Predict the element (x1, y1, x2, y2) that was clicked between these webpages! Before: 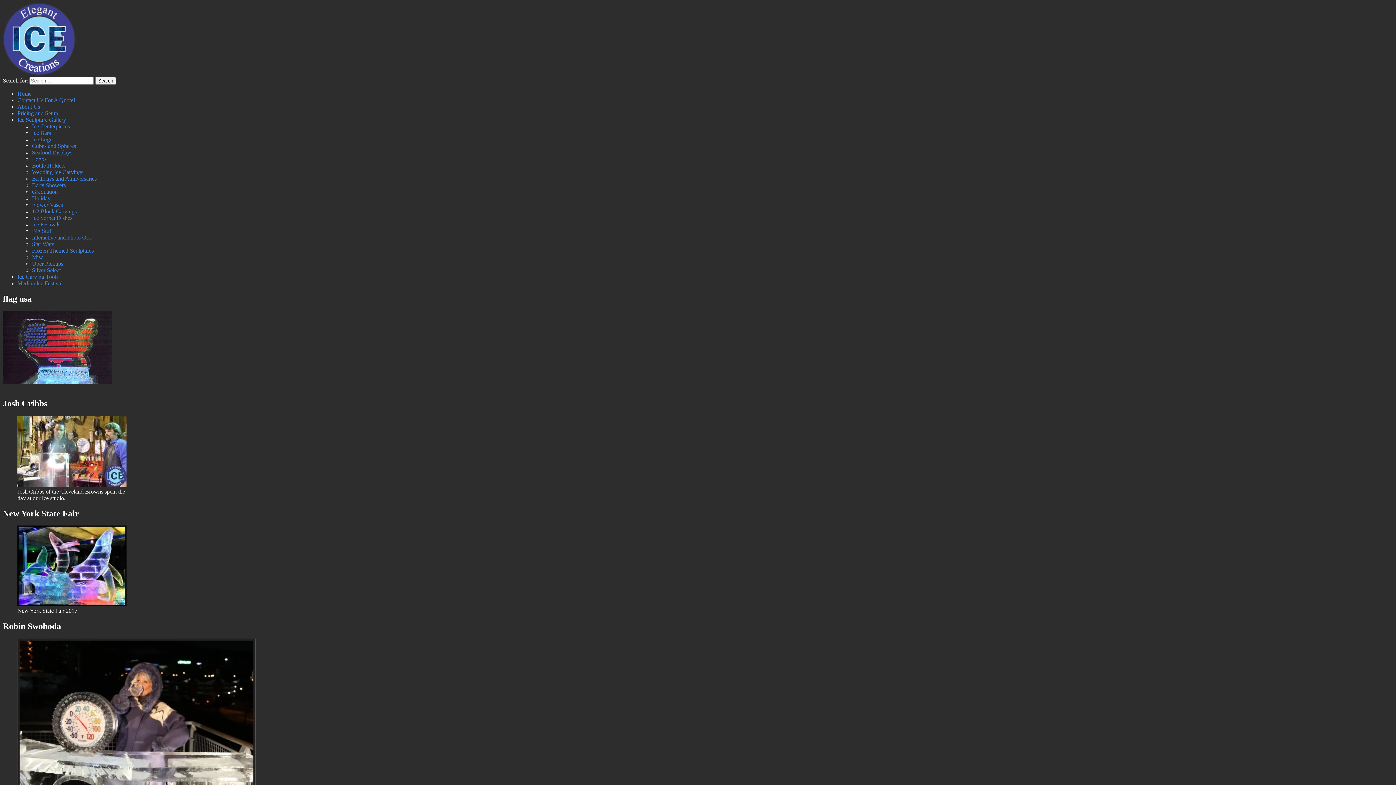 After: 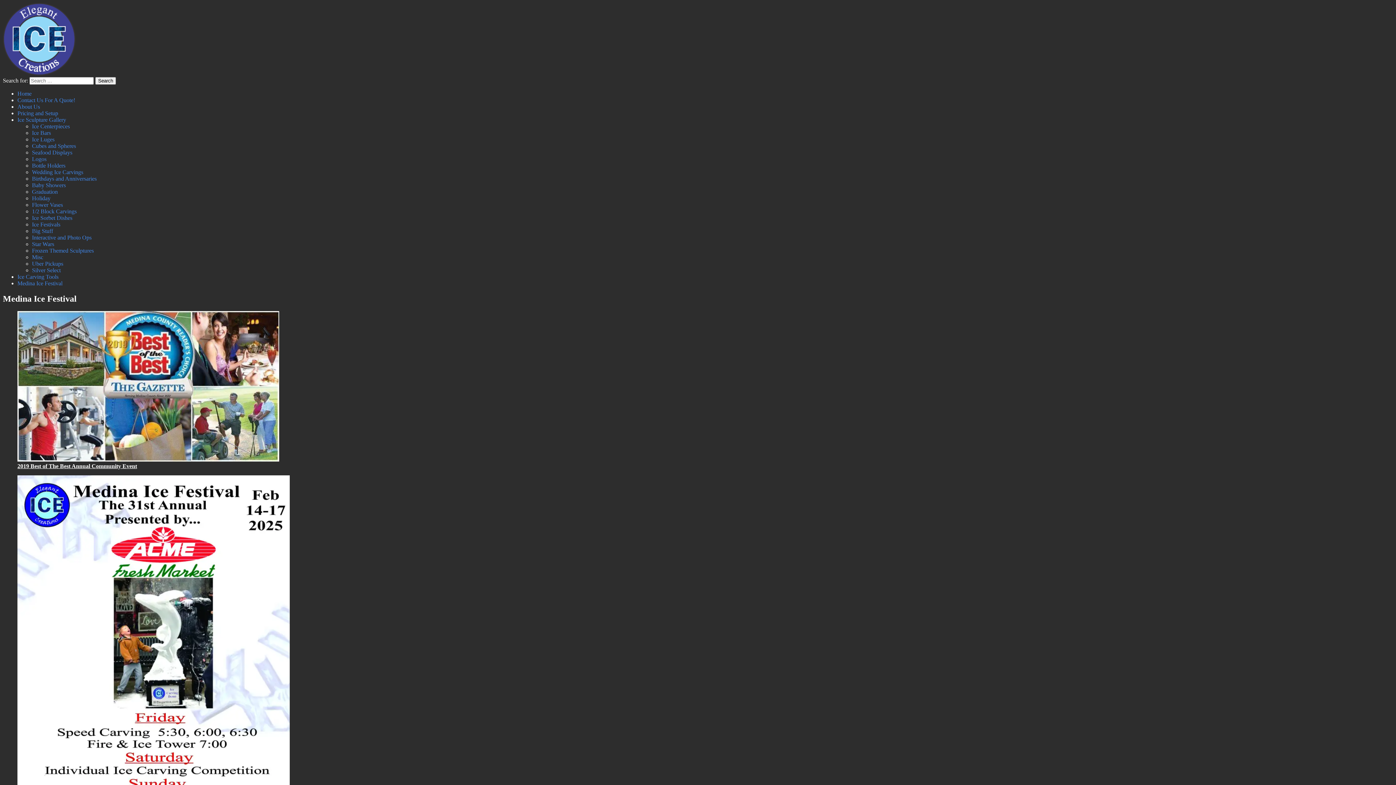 Action: bbox: (17, 280, 62, 286) label: Medina Ice Festival